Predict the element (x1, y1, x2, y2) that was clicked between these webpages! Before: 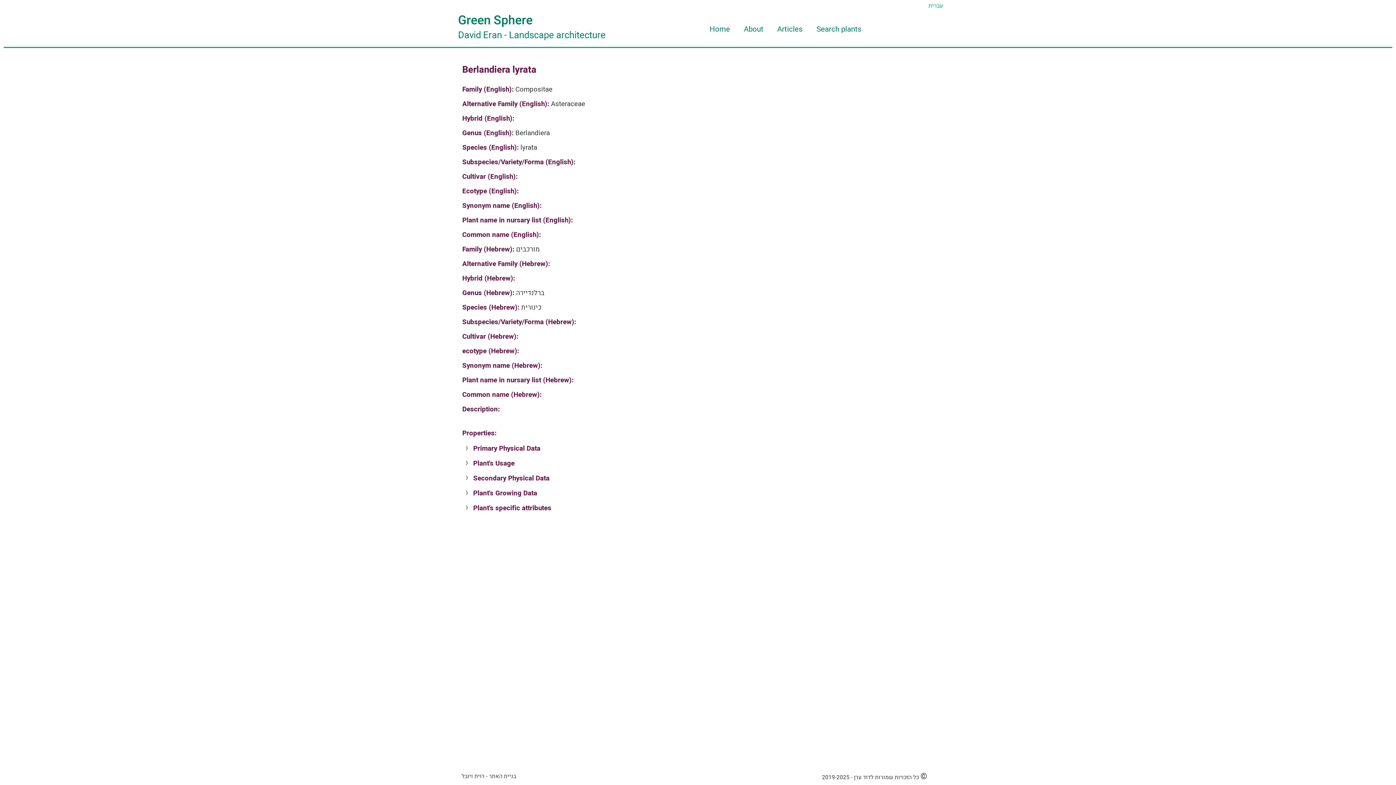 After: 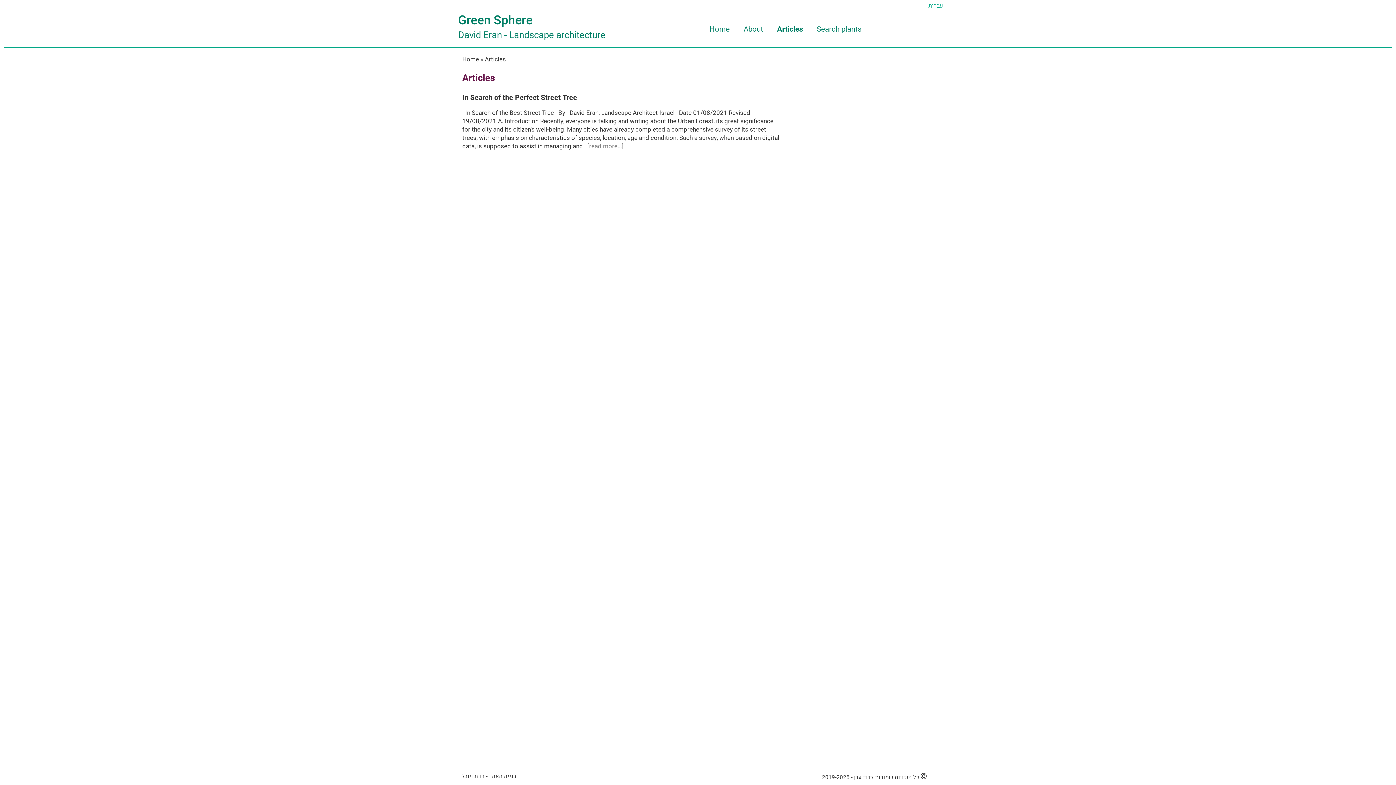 Action: bbox: (771, 22, 809, 36) label: Articles